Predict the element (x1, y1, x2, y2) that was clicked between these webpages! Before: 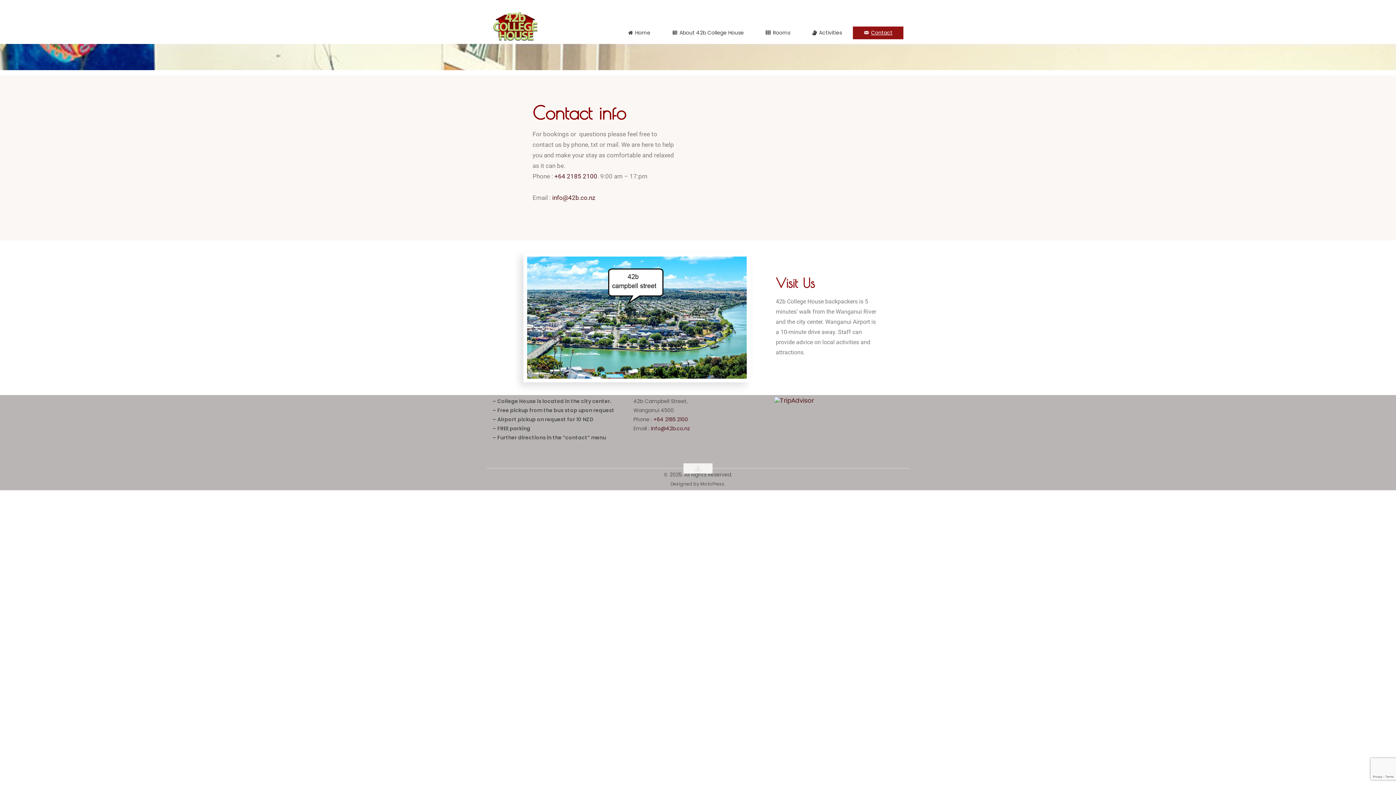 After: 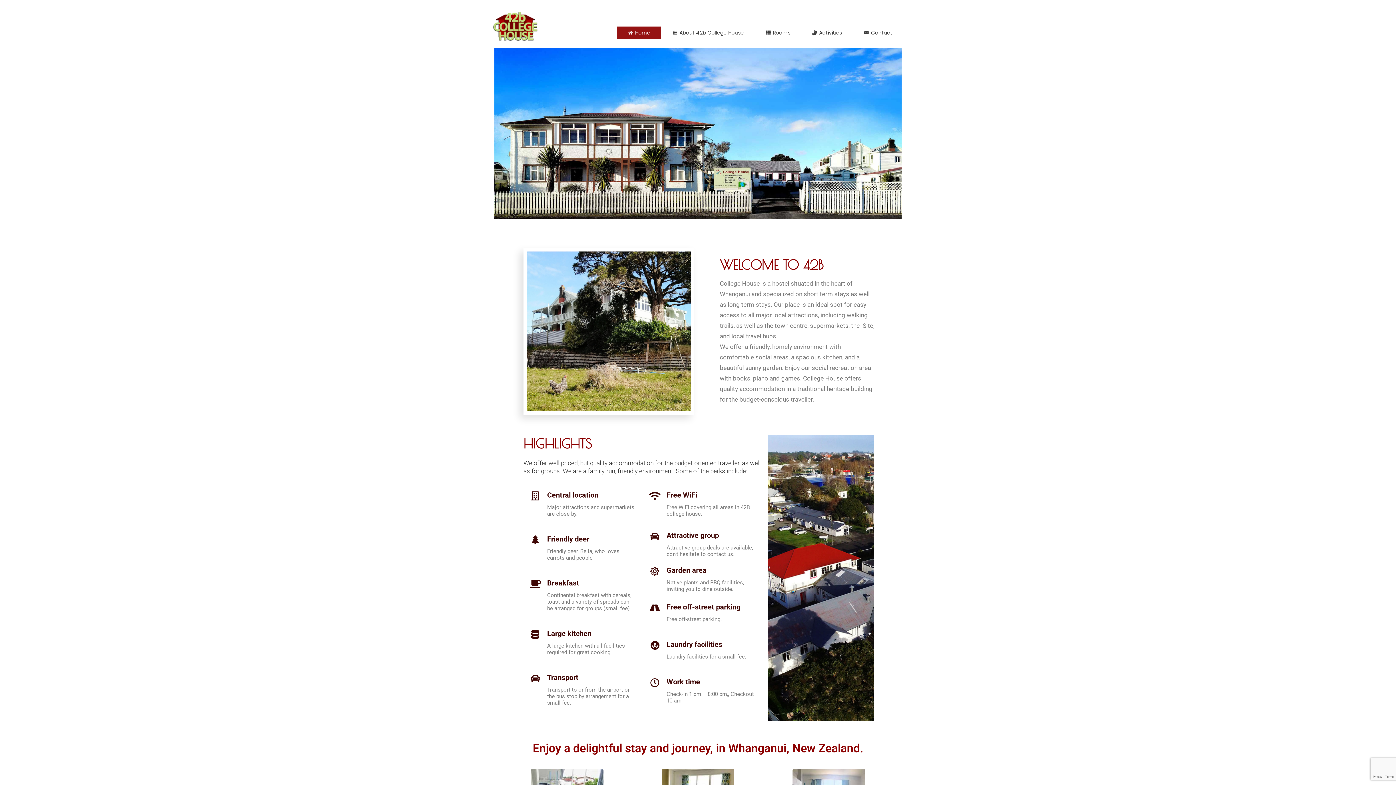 Action: bbox: (617, 26, 661, 39) label: Home